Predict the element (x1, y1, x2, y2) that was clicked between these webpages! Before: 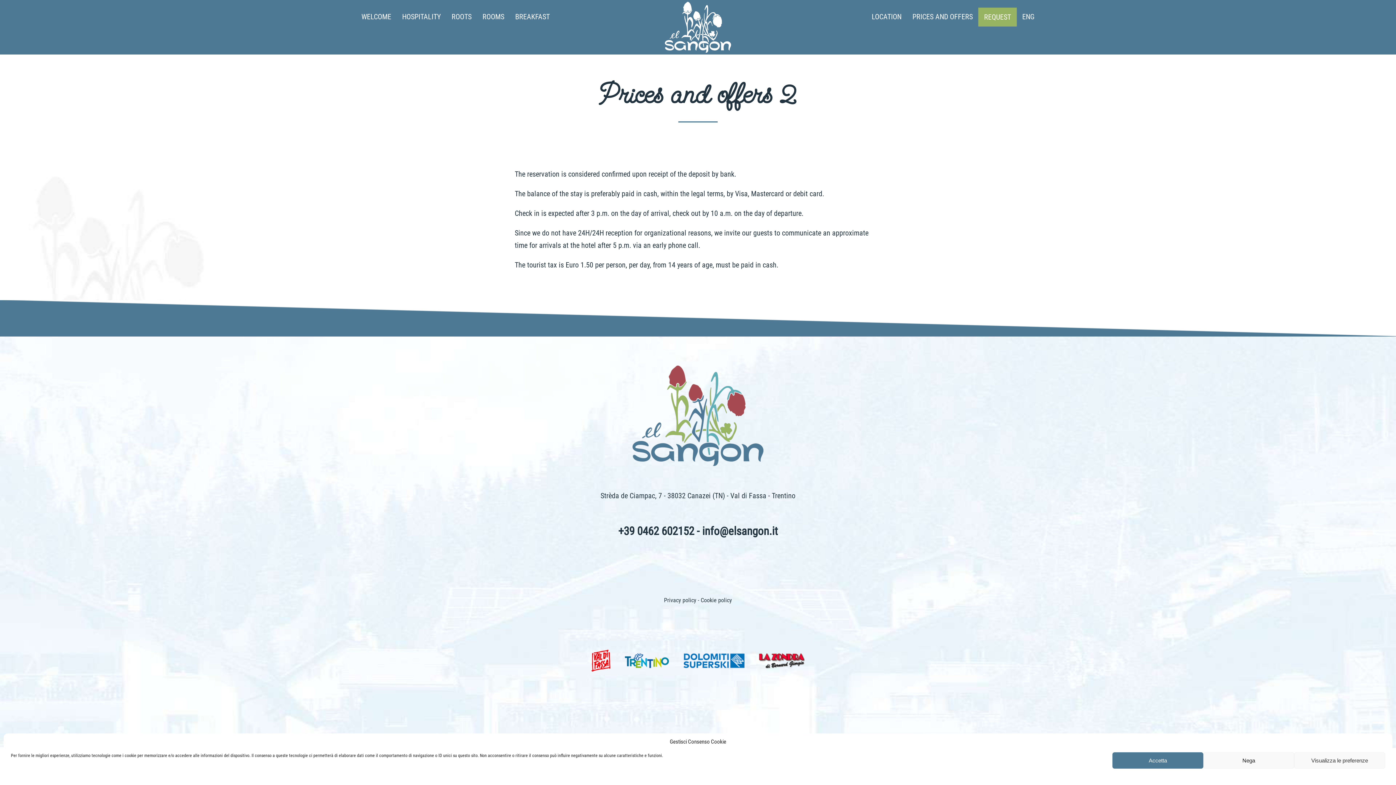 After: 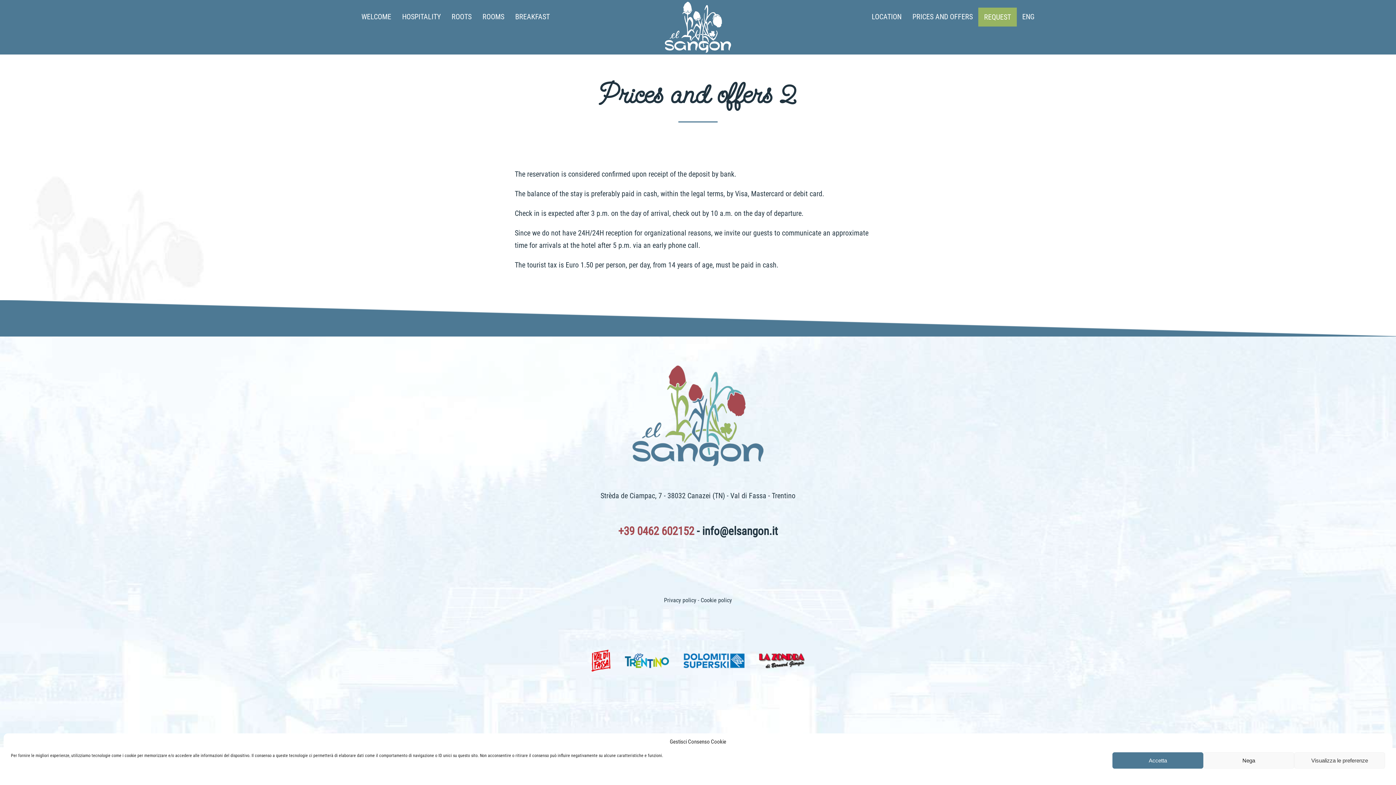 Action: bbox: (618, 524, 694, 538) label: +39 0462 602152